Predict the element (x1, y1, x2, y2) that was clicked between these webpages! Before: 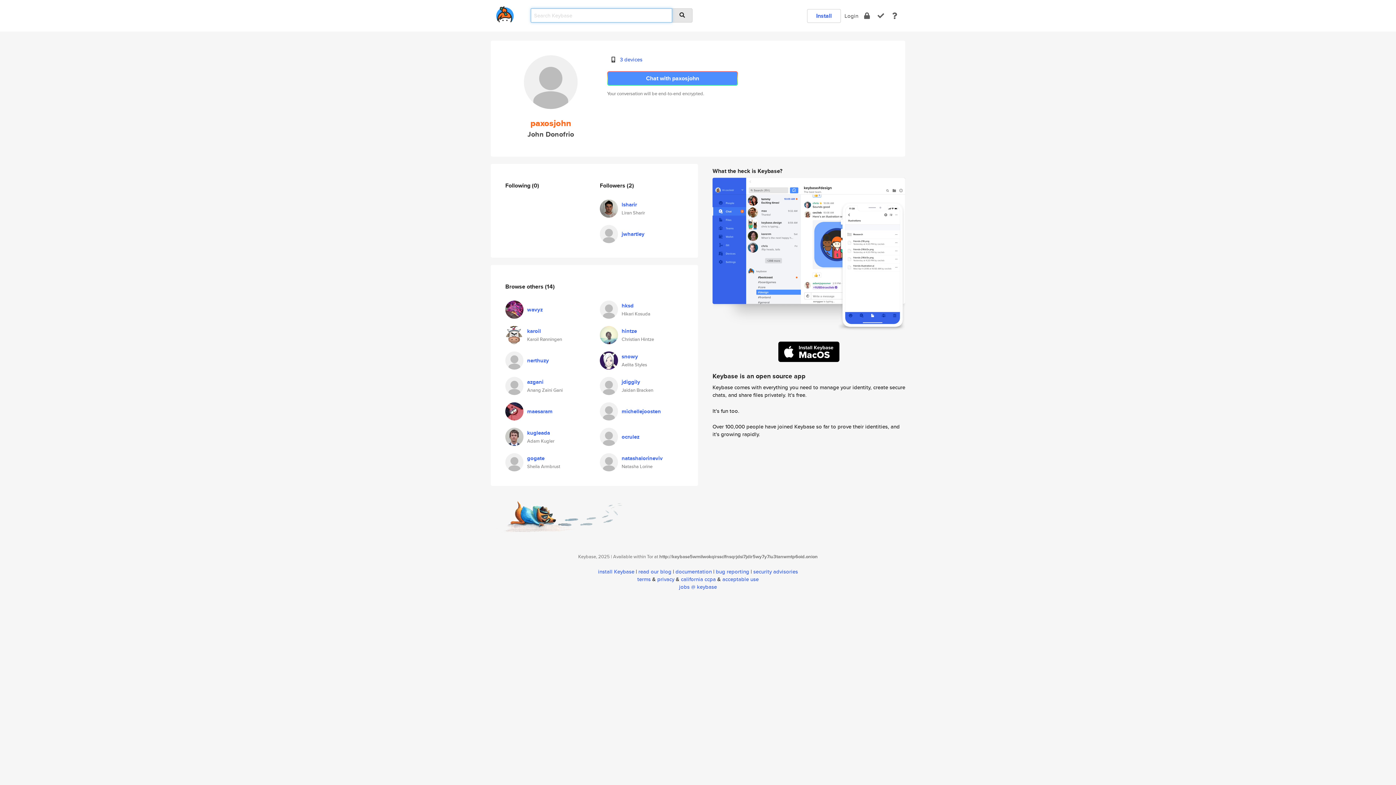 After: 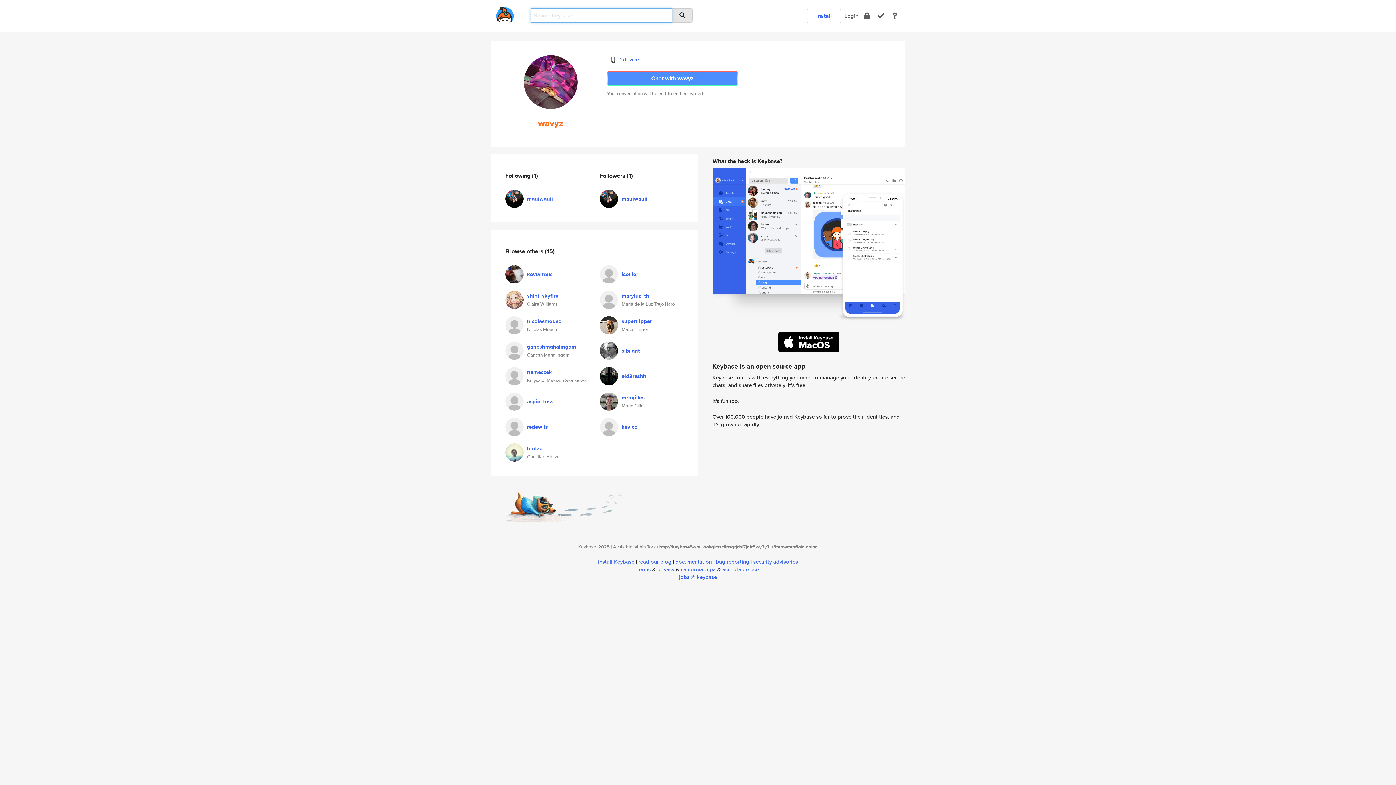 Action: label: wavyz bbox: (527, 305, 542, 313)